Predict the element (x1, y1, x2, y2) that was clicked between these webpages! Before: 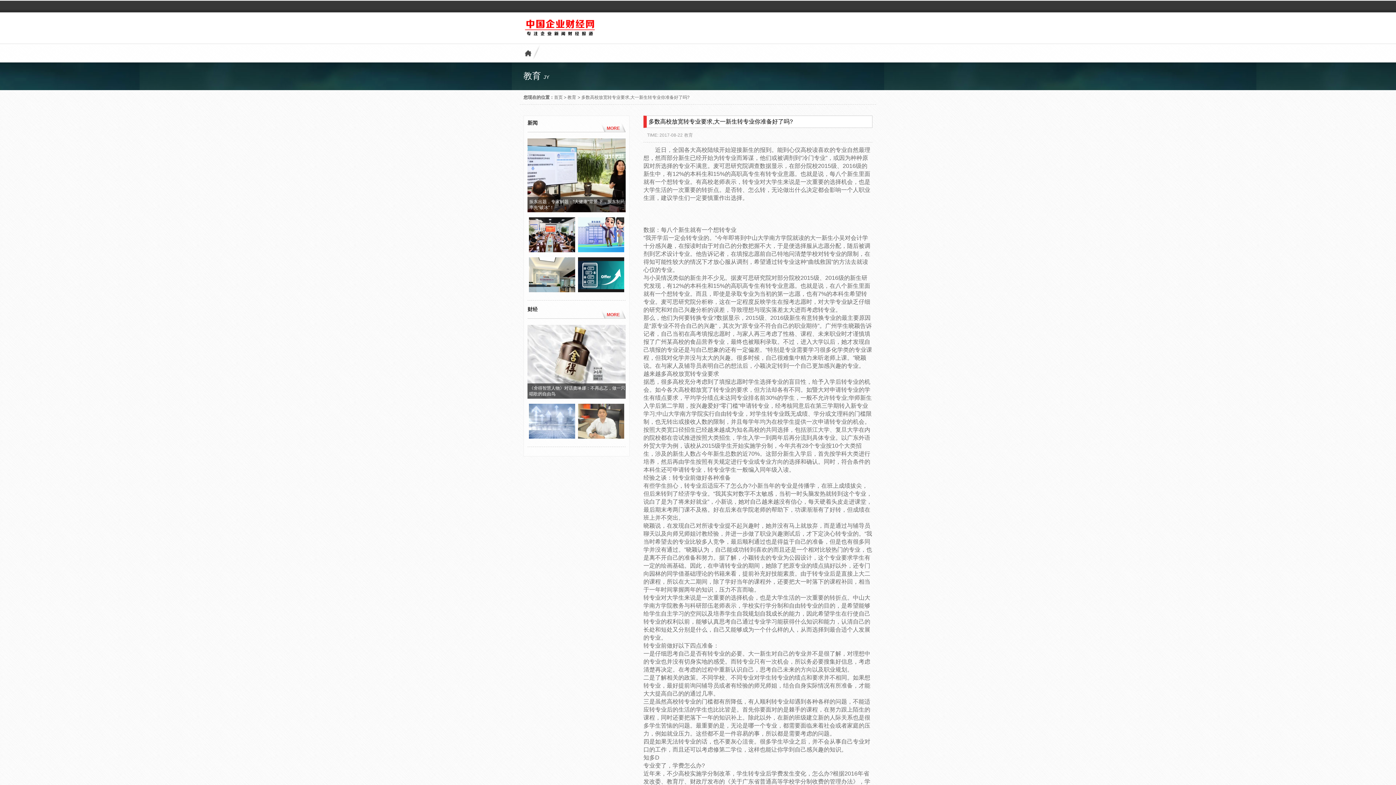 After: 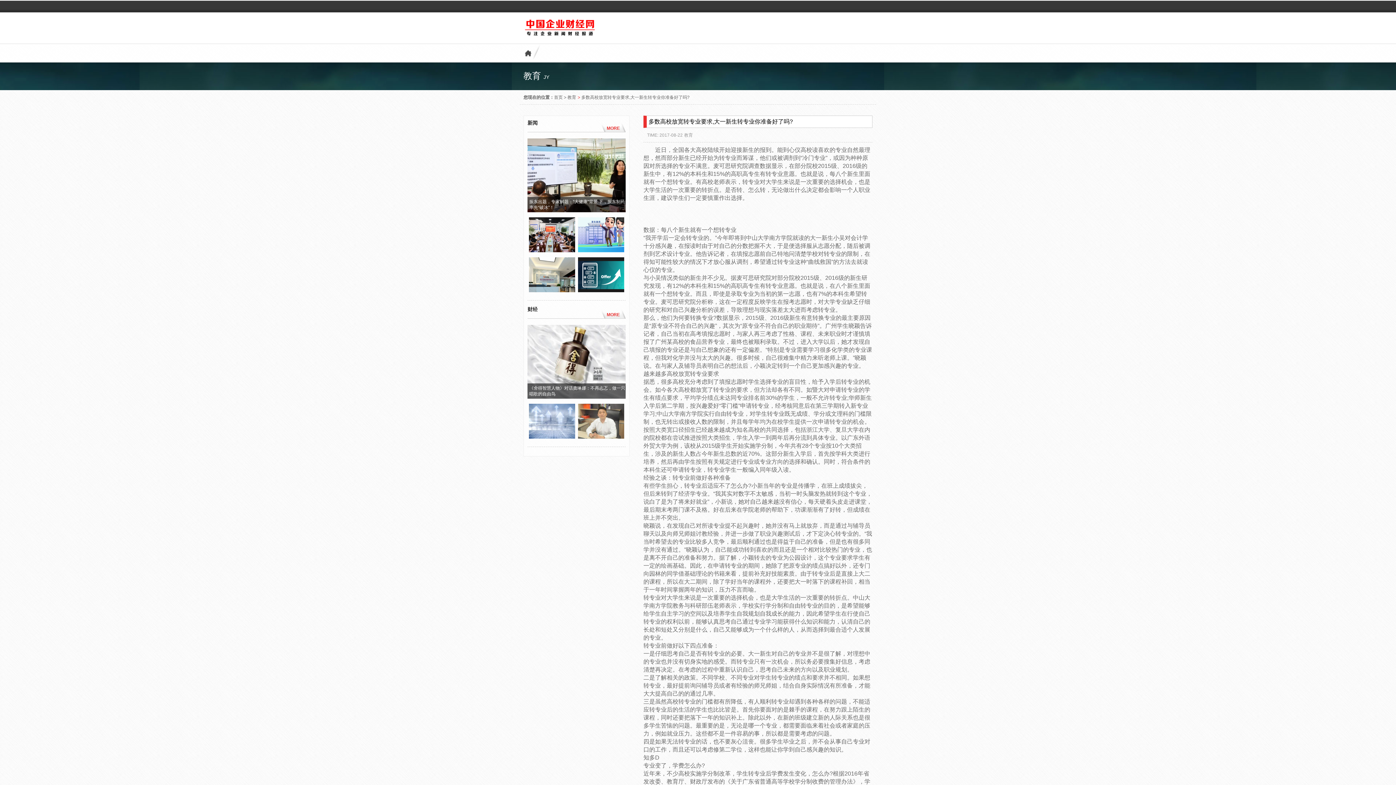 Action: bbox: (577, 94, 581, 100) label: > 